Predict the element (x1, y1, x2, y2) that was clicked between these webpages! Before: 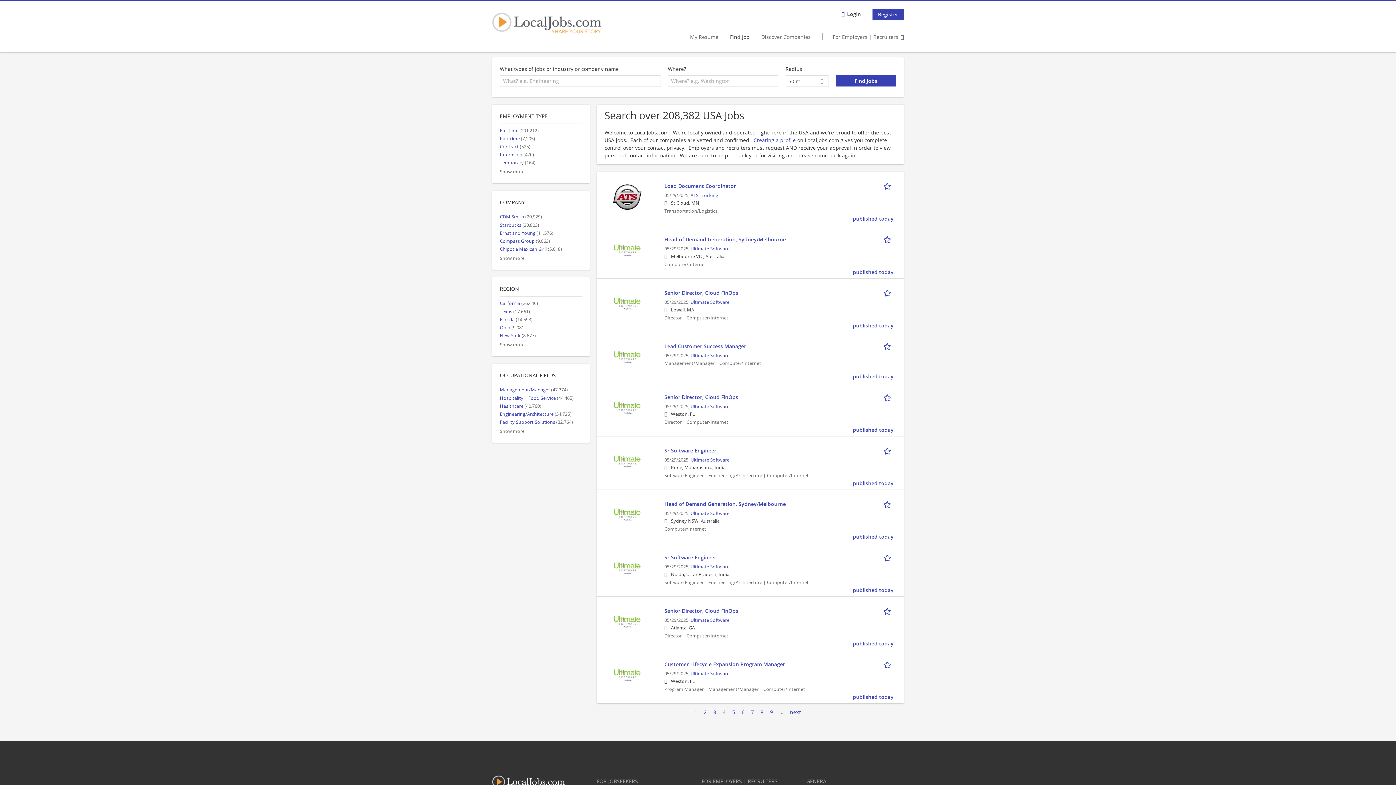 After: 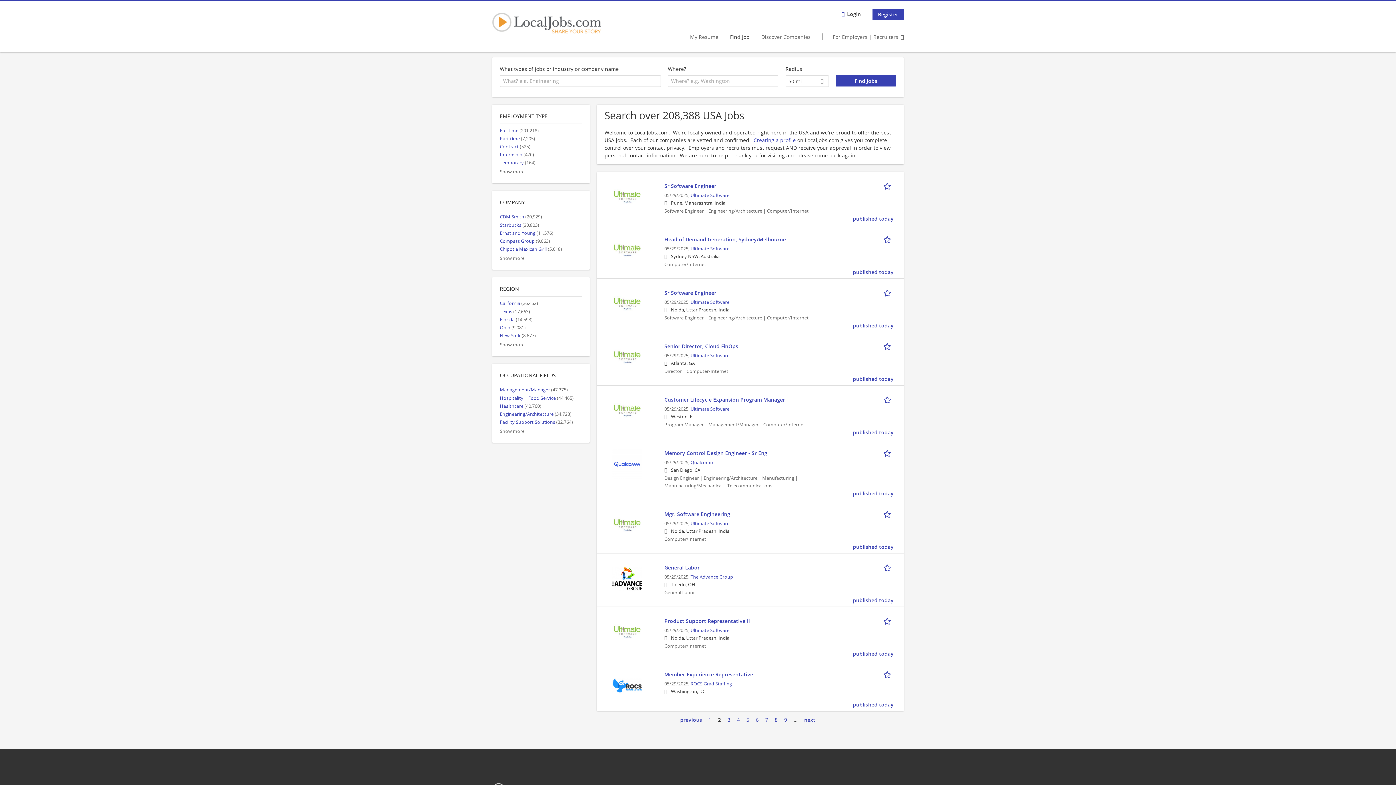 Action: bbox: (790, 708, 801, 715) label: next